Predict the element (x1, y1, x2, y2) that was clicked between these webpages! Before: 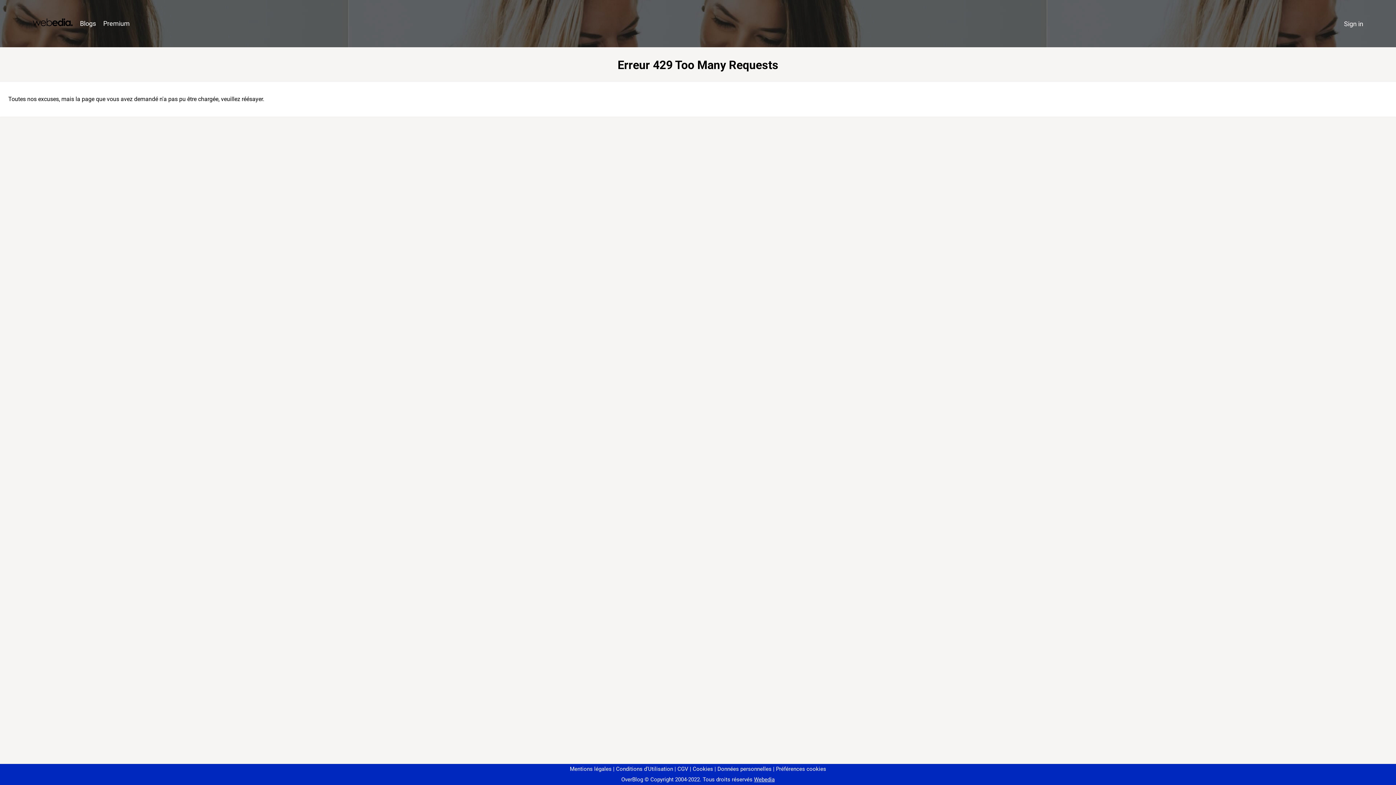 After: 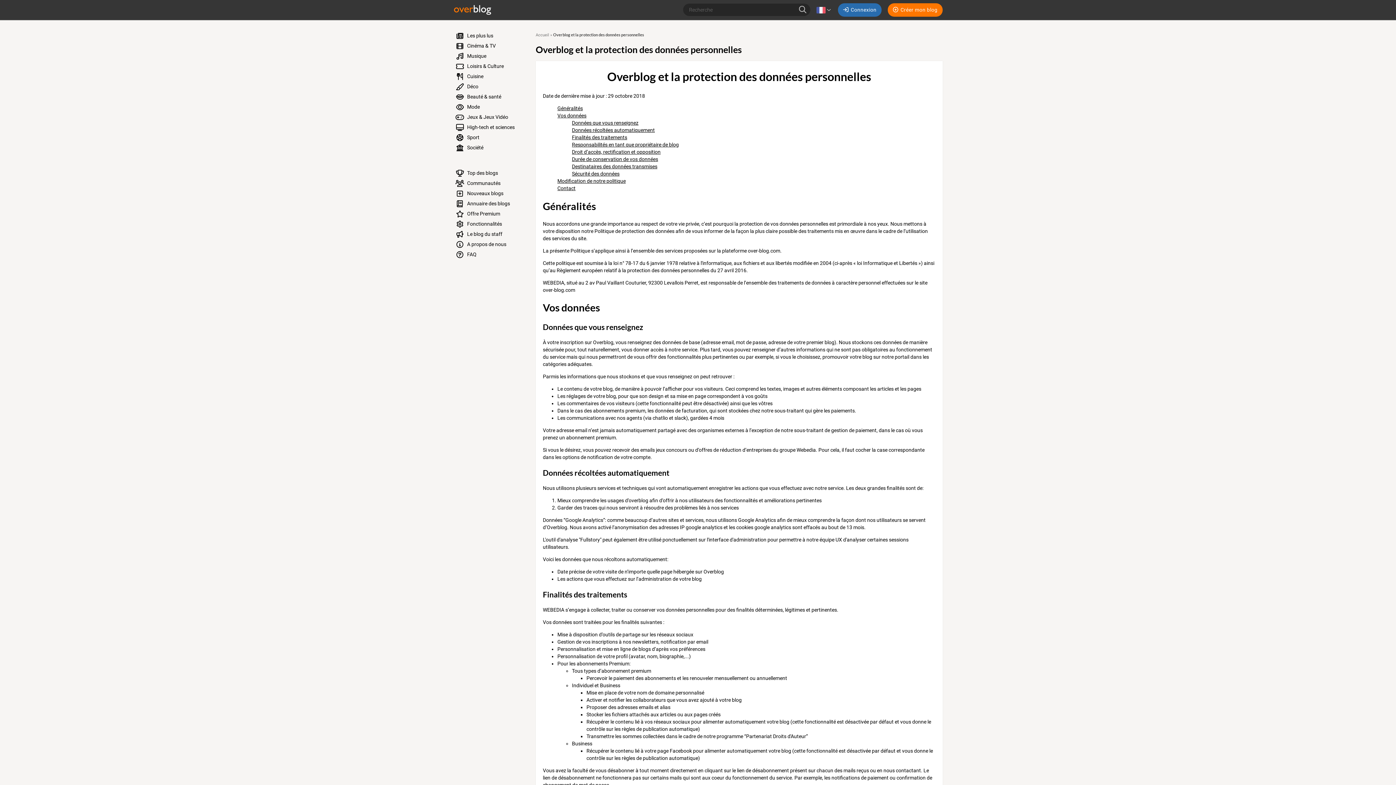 Action: label: Données personnelles bbox: (714, 766, 771, 772)